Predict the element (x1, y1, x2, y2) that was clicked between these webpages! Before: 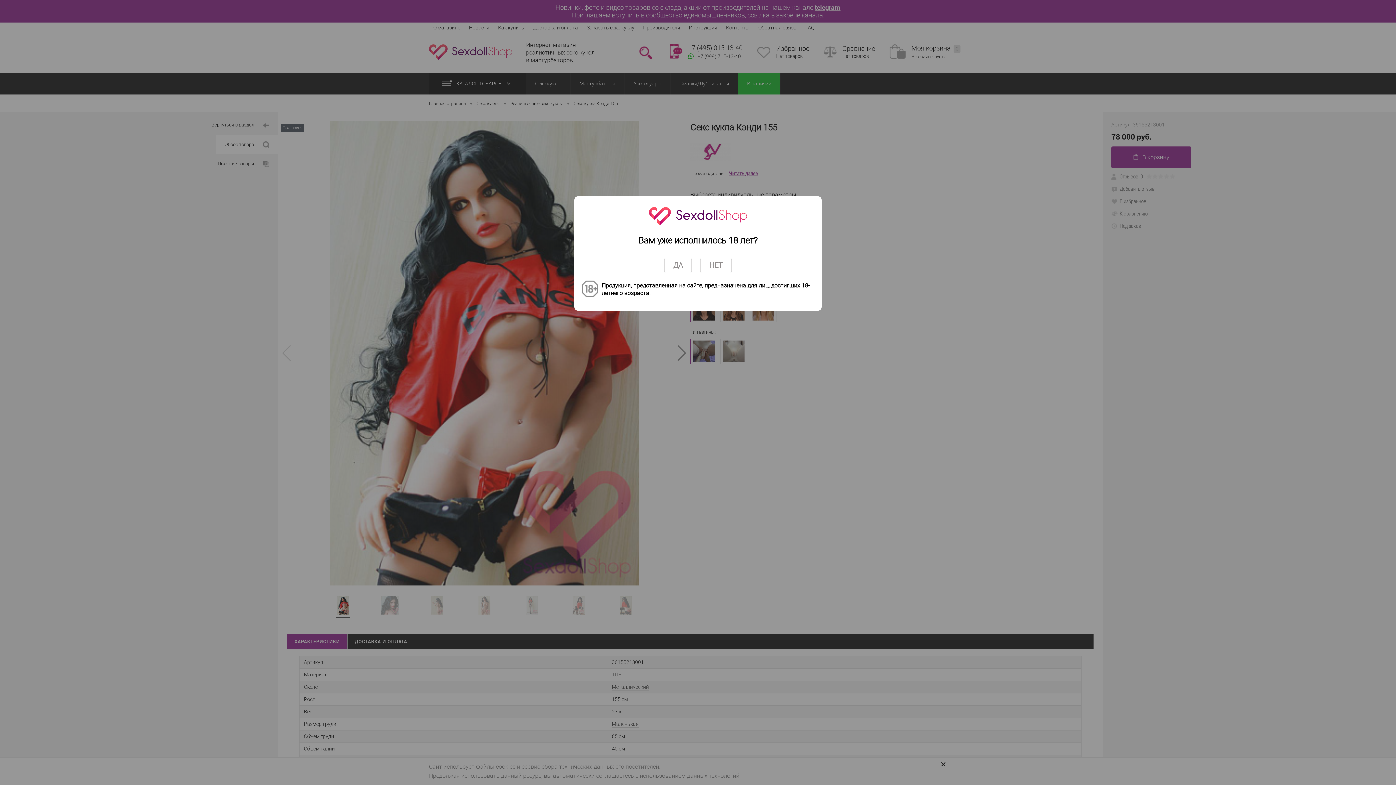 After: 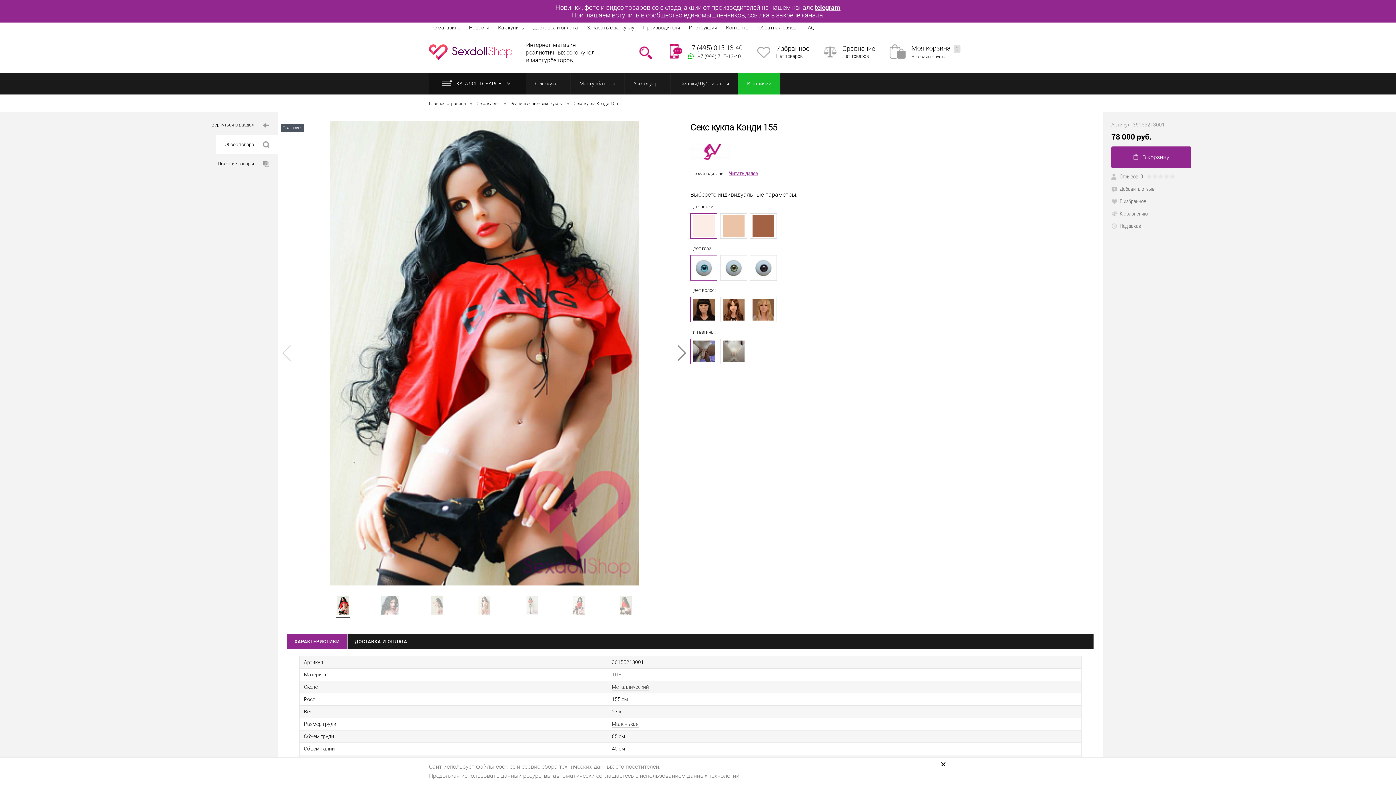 Action: bbox: (664, 257, 692, 273) label: ДА